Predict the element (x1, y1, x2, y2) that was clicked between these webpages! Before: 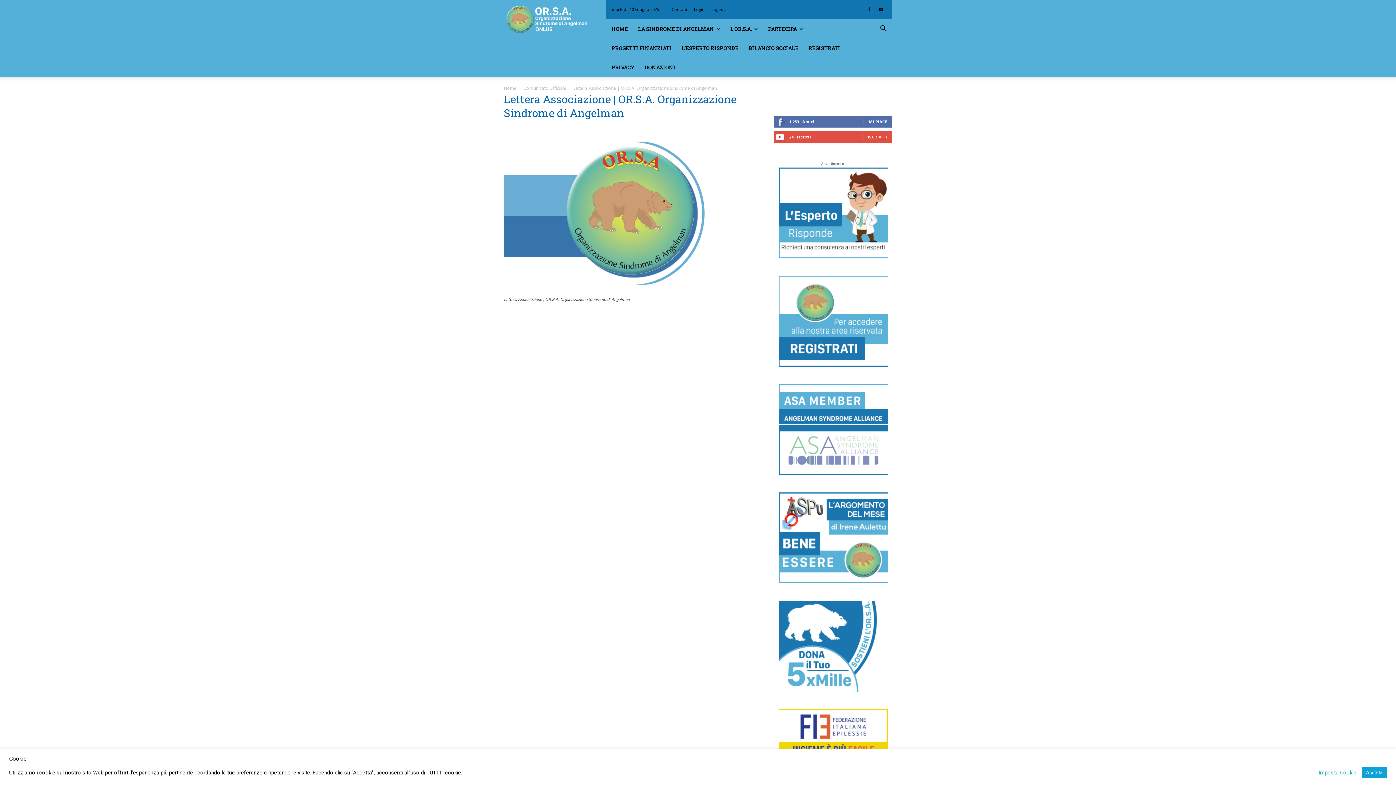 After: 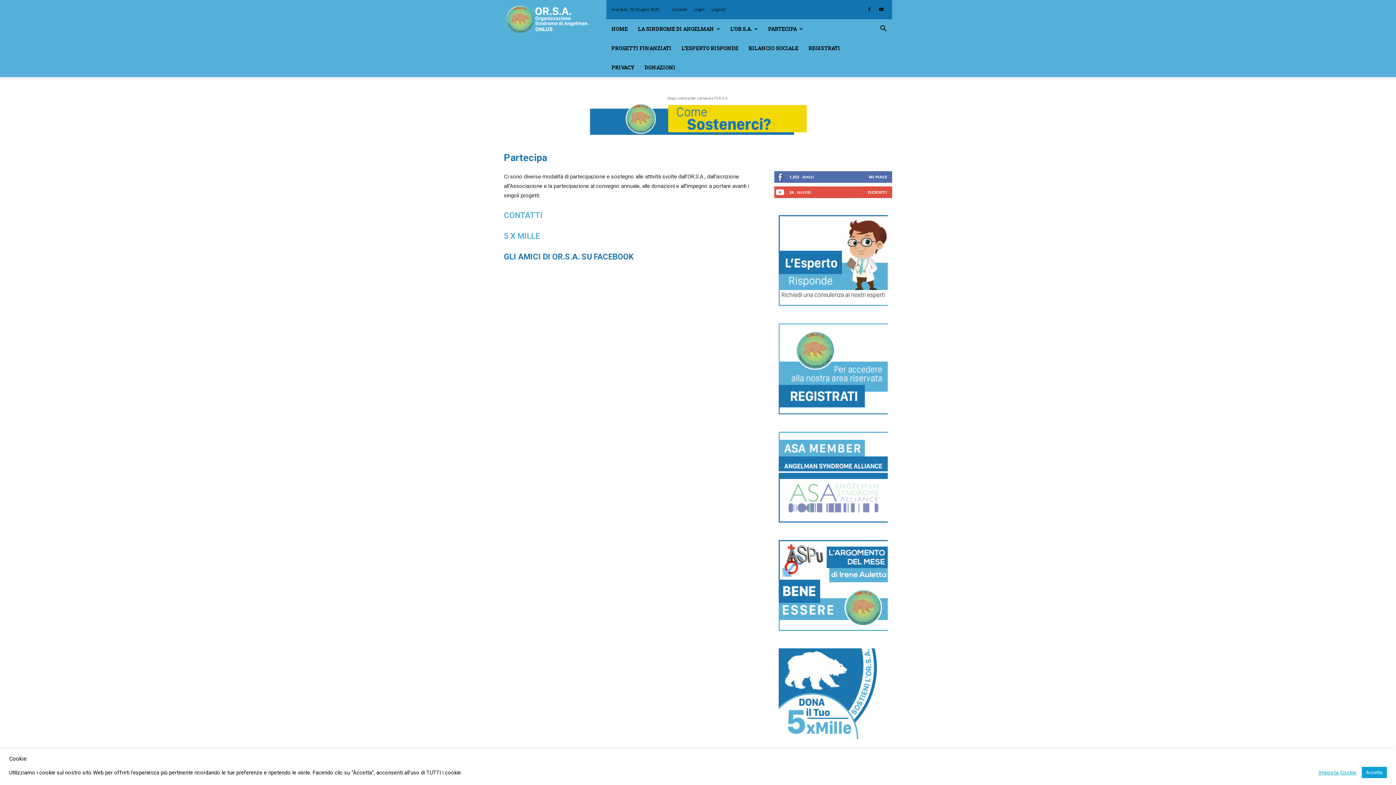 Action: bbox: (763, 19, 808, 38) label: PARTECIPA